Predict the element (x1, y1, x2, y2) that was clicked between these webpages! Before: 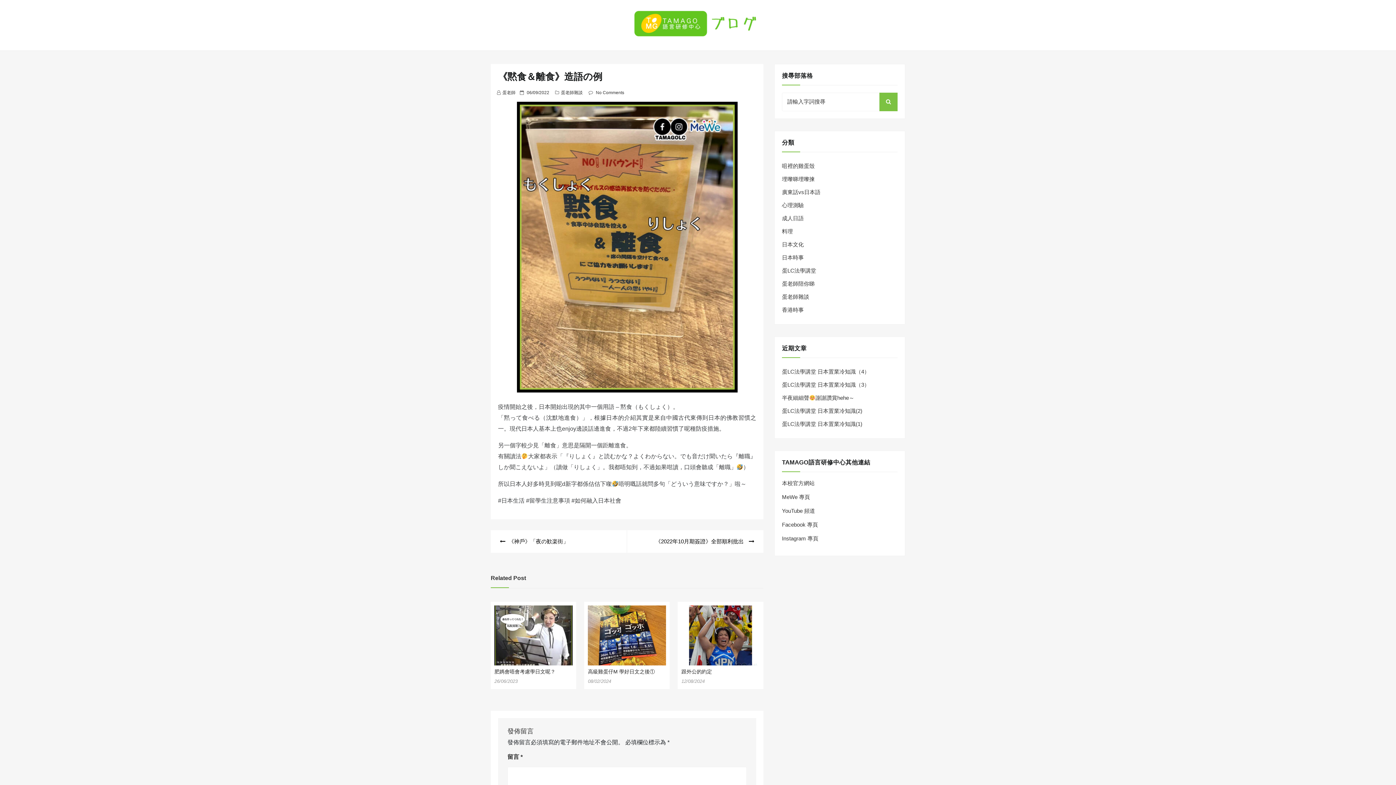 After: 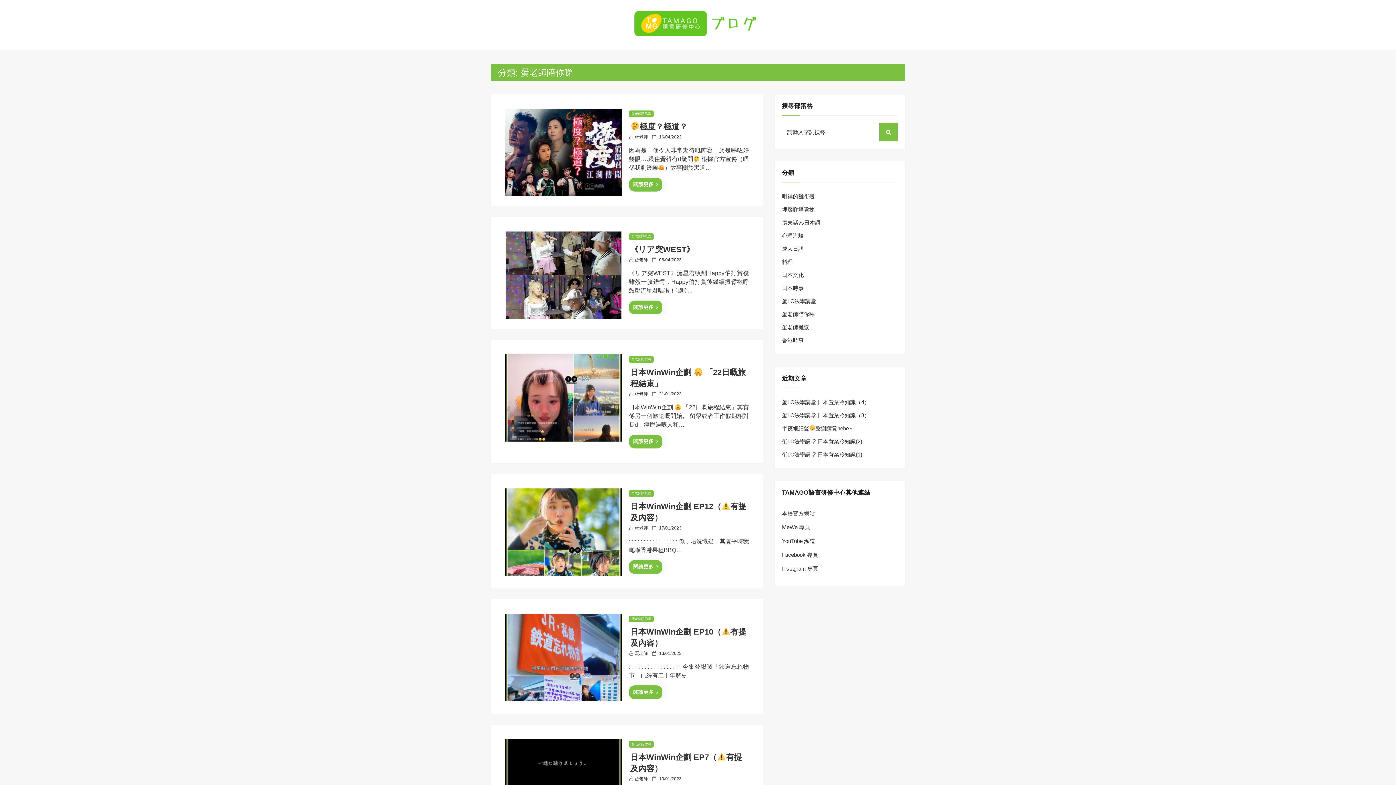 Action: label: 蛋老師陪你睇 bbox: (782, 280, 814, 287)